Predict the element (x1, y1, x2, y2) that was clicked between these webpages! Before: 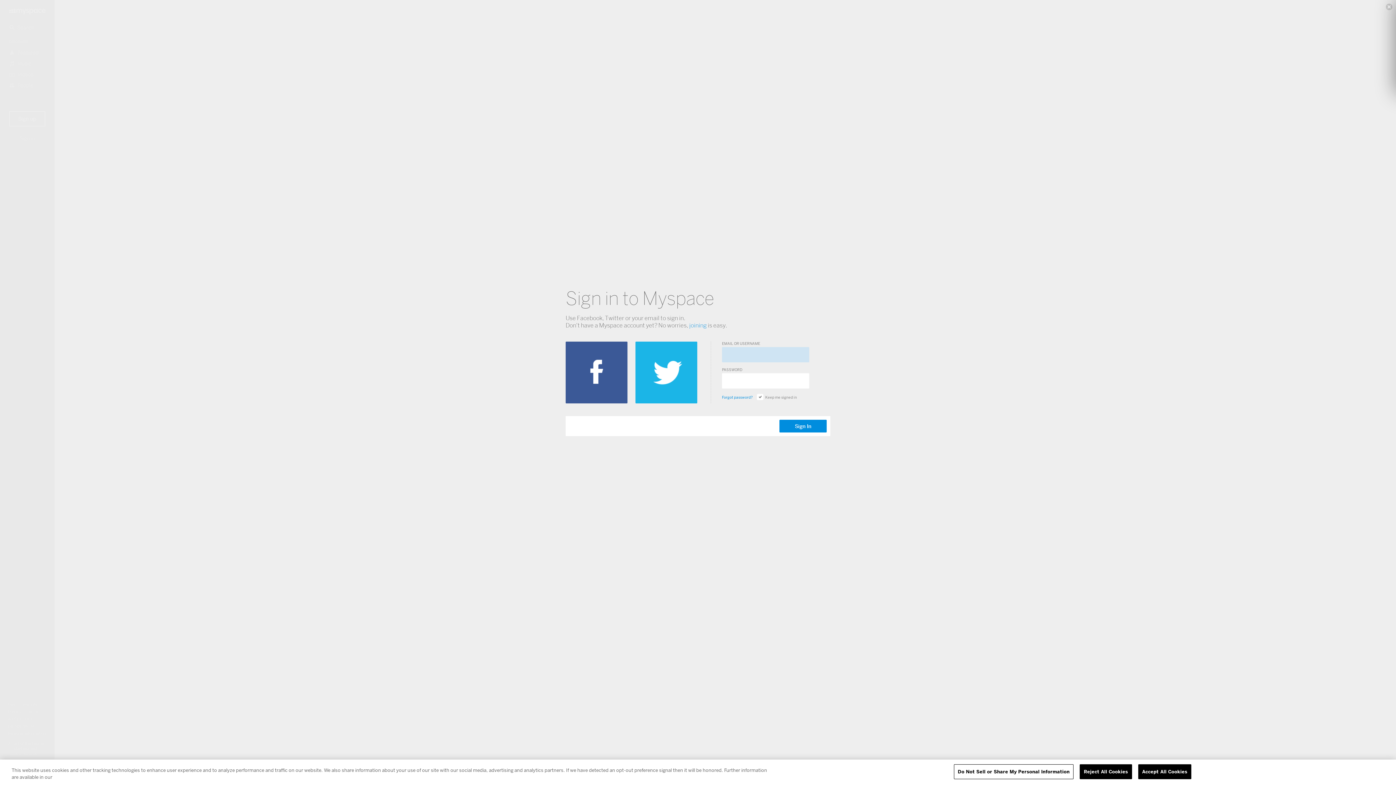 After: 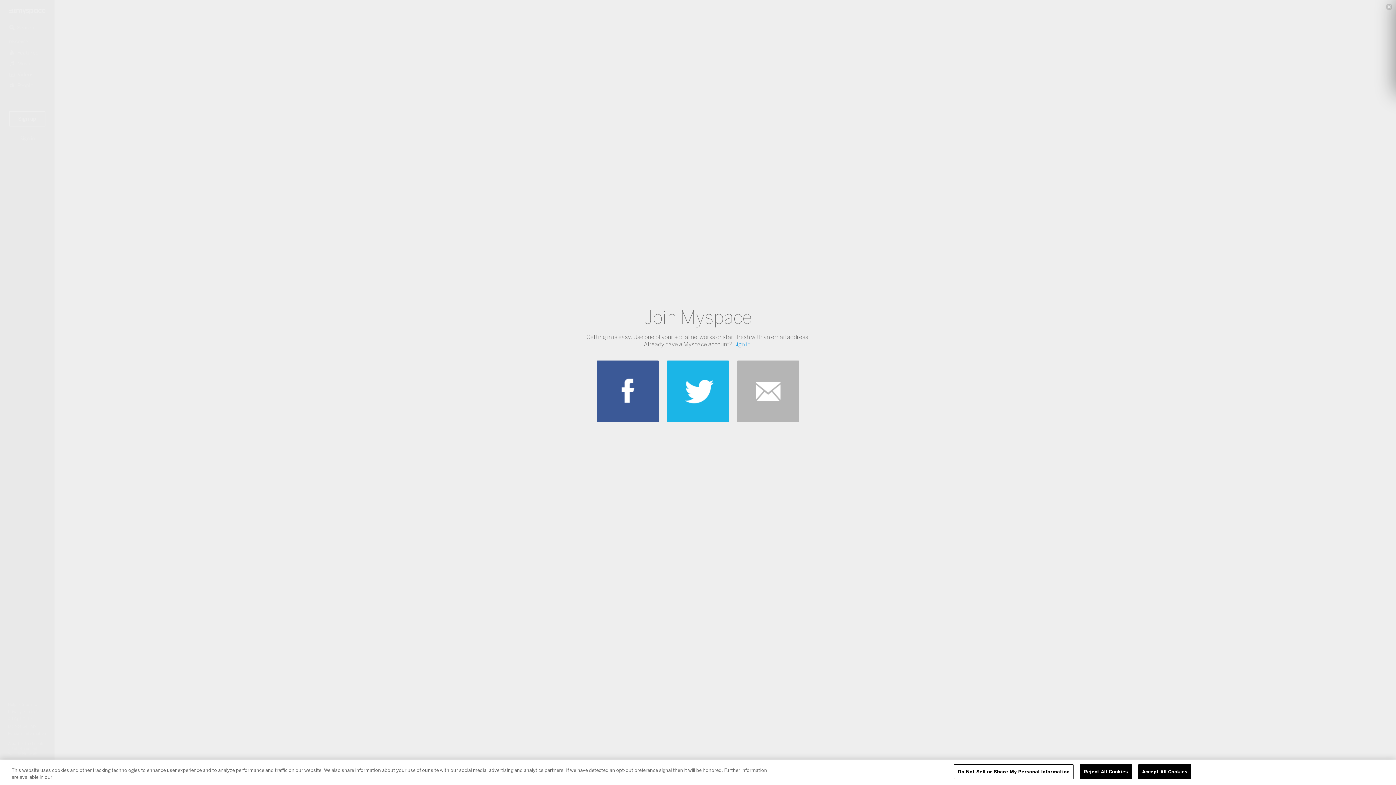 Action: label: joining bbox: (689, 321, 706, 329)